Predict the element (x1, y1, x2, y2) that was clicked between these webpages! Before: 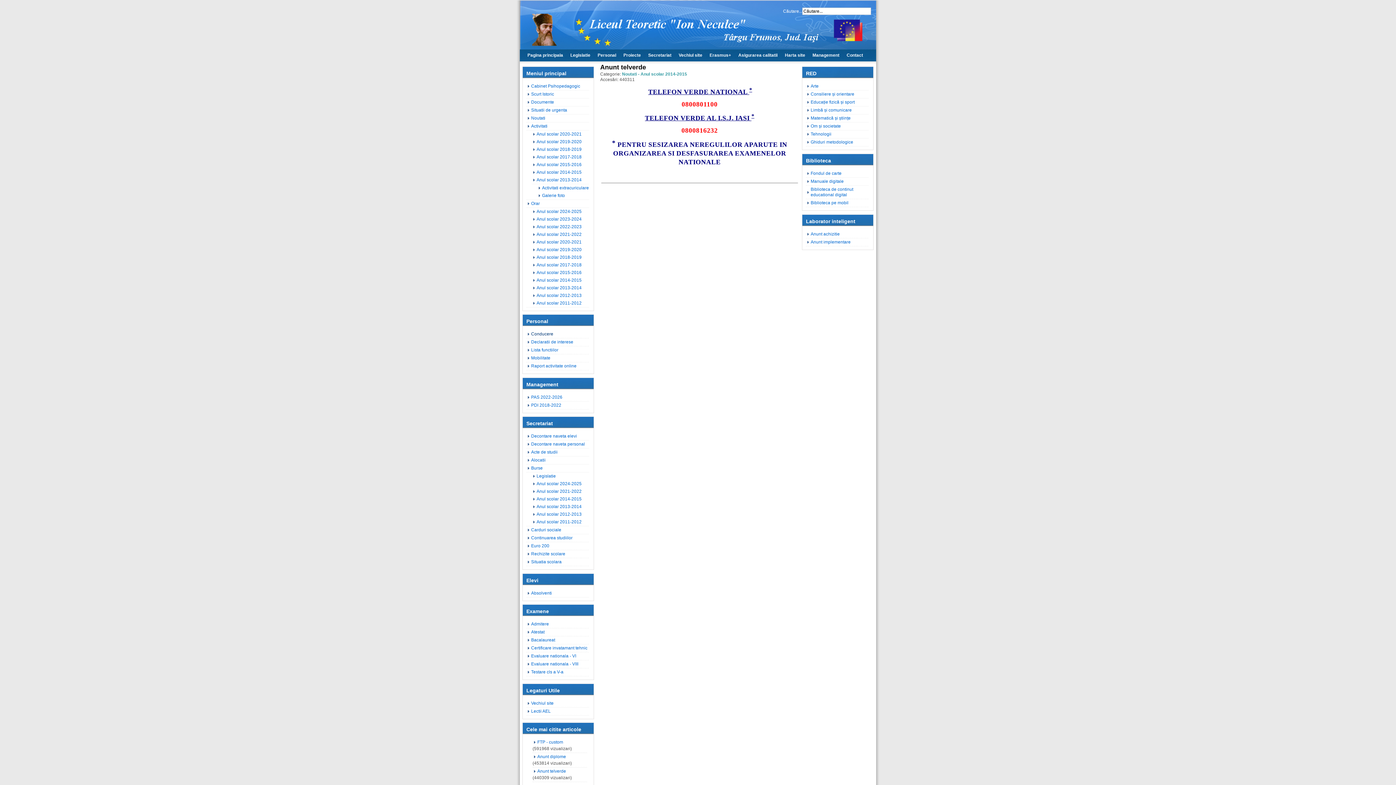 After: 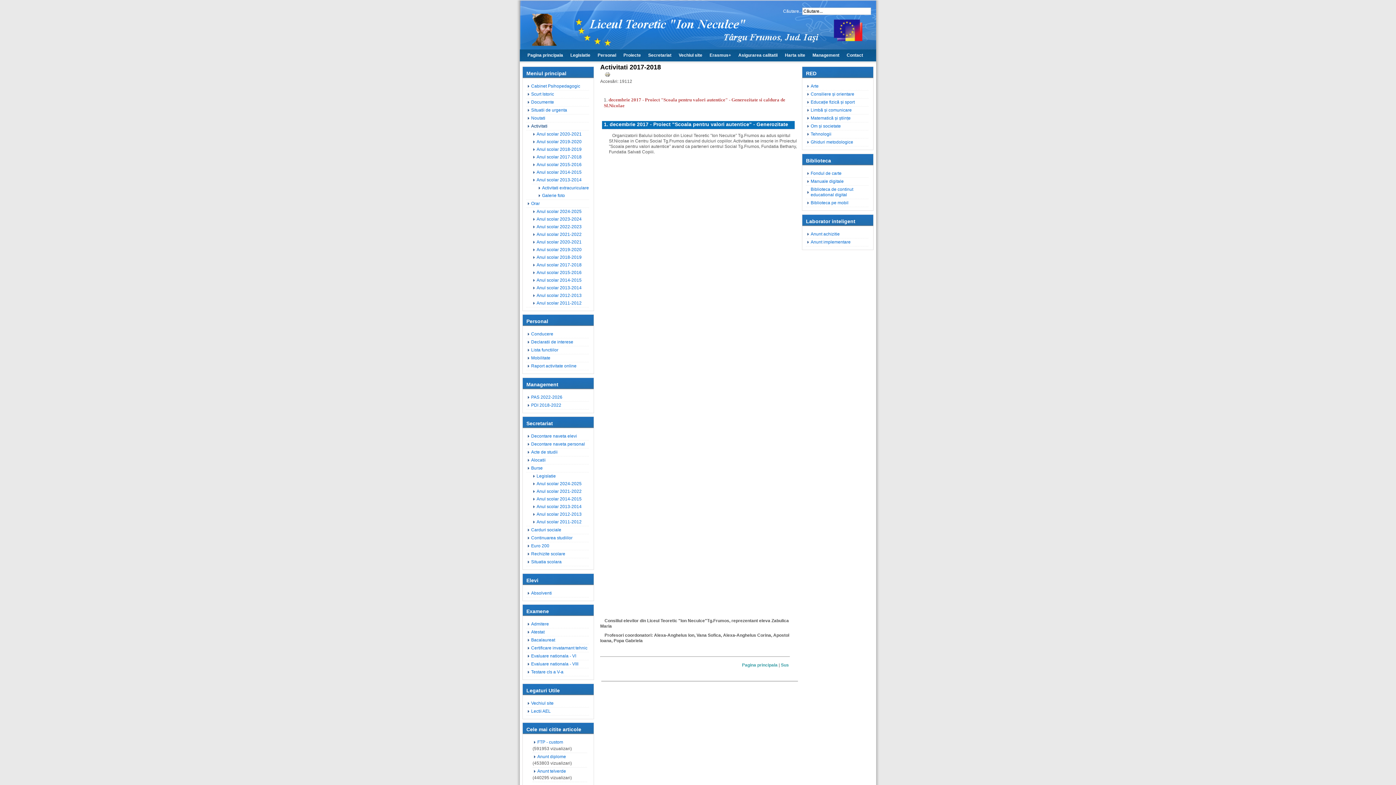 Action: label: Anul scolar 2017-2018 bbox: (532, 153, 589, 161)